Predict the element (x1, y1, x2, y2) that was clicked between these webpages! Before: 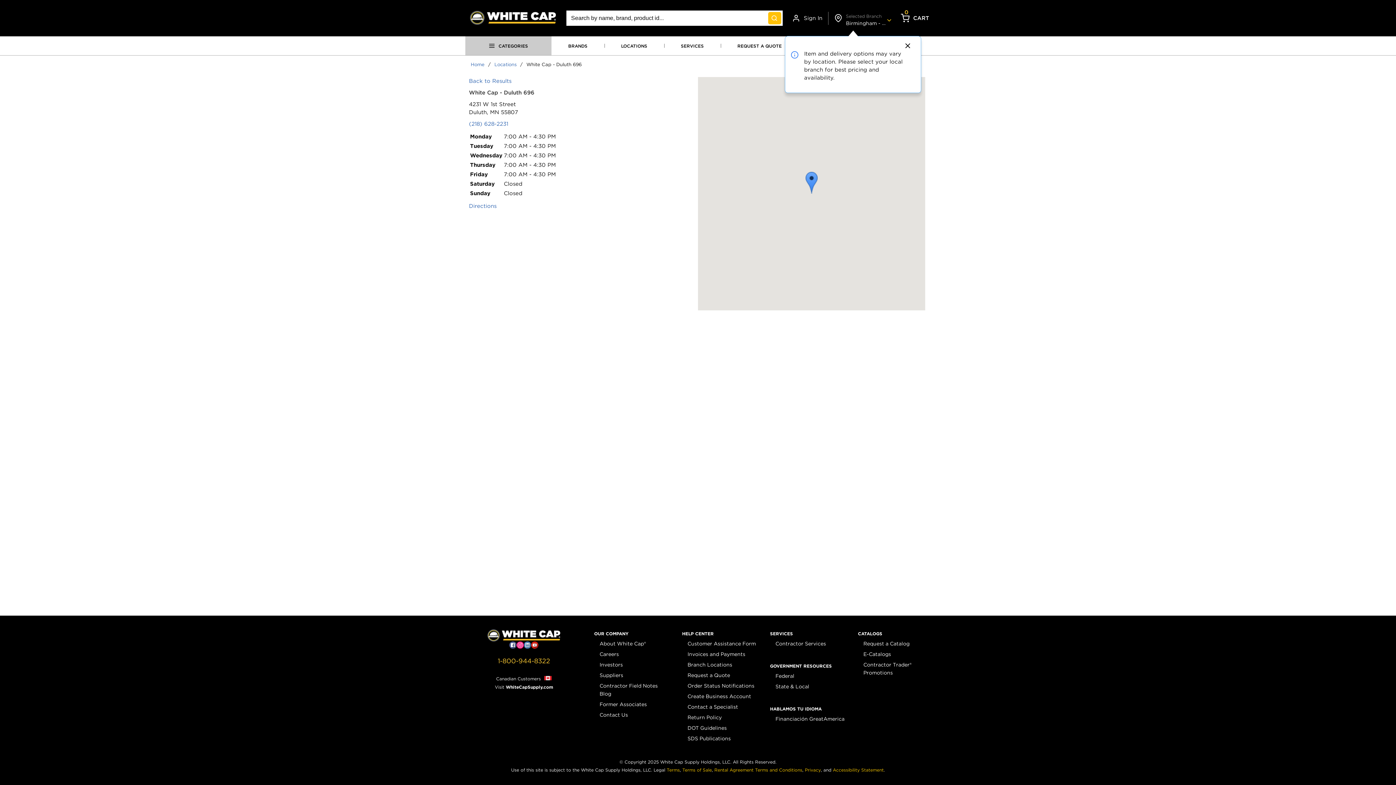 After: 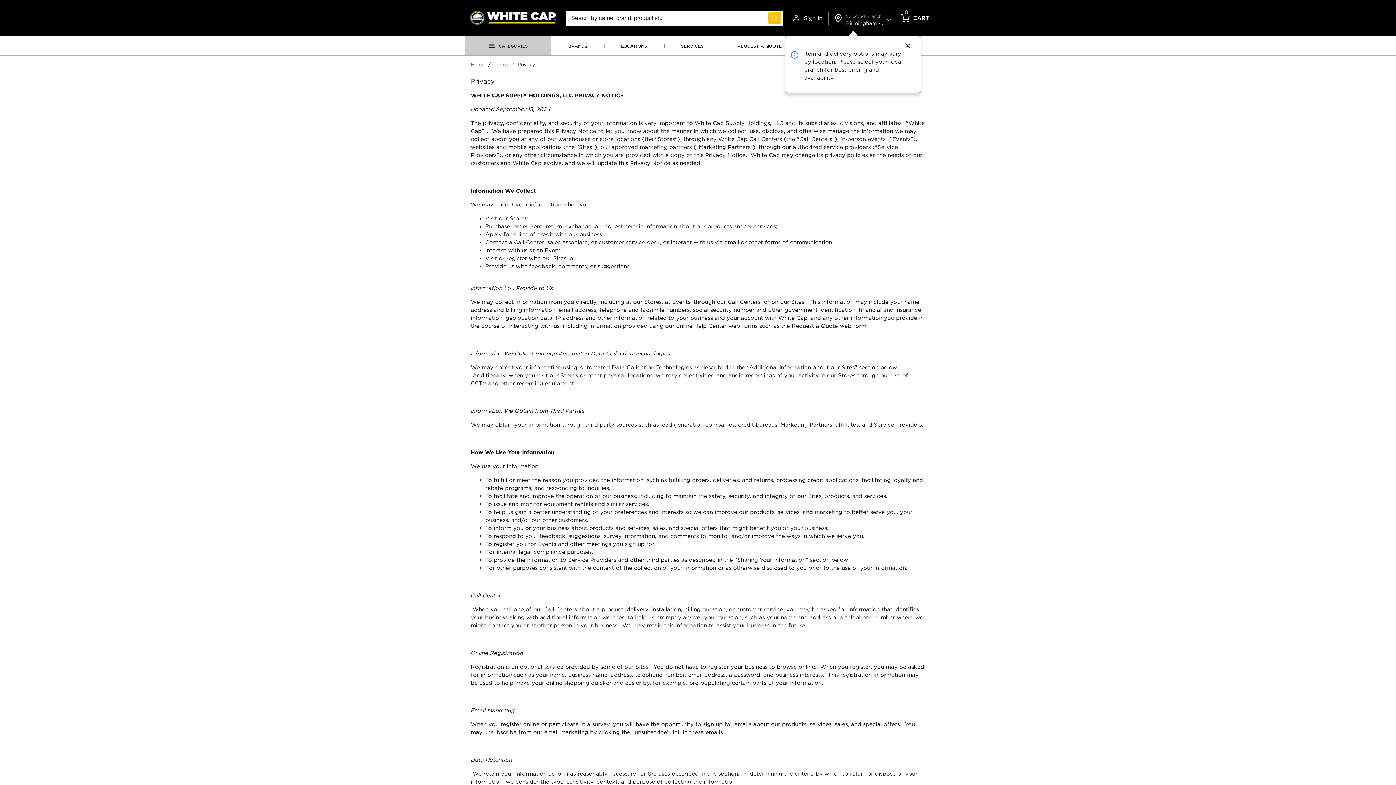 Action: label: Privacy bbox: (805, 766, 821, 774)